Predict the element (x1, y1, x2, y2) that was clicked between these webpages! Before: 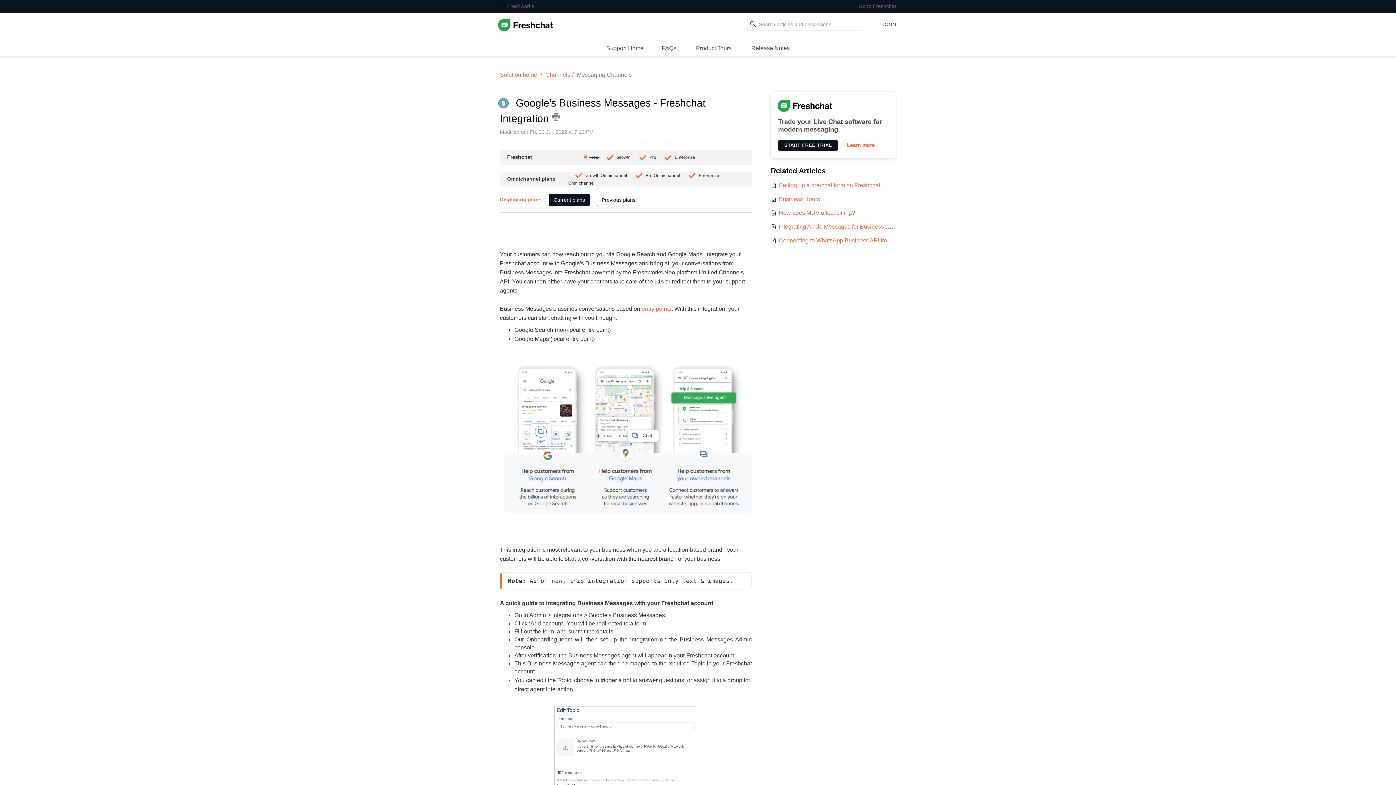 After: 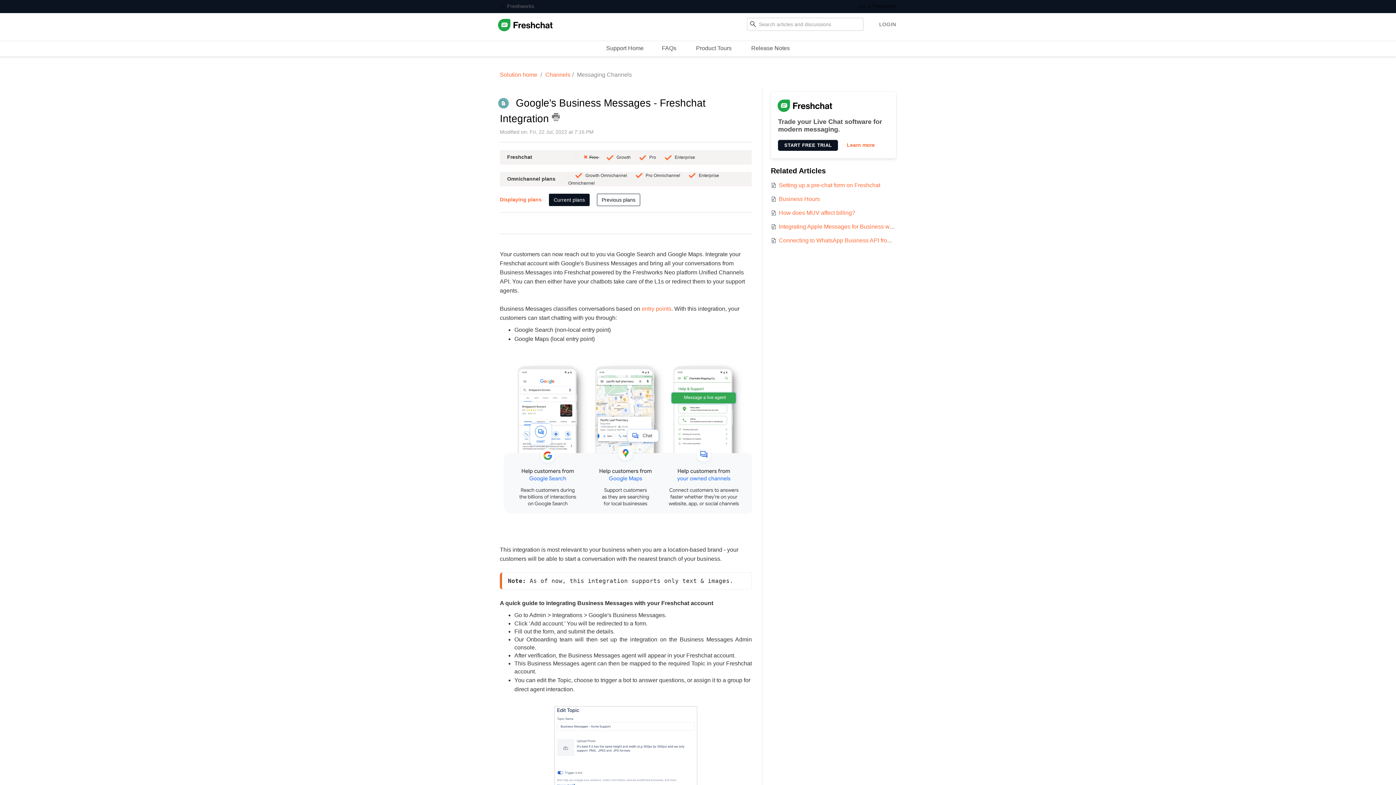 Action: bbox: (858, 3, 896, 9) label: Go to Freshchat